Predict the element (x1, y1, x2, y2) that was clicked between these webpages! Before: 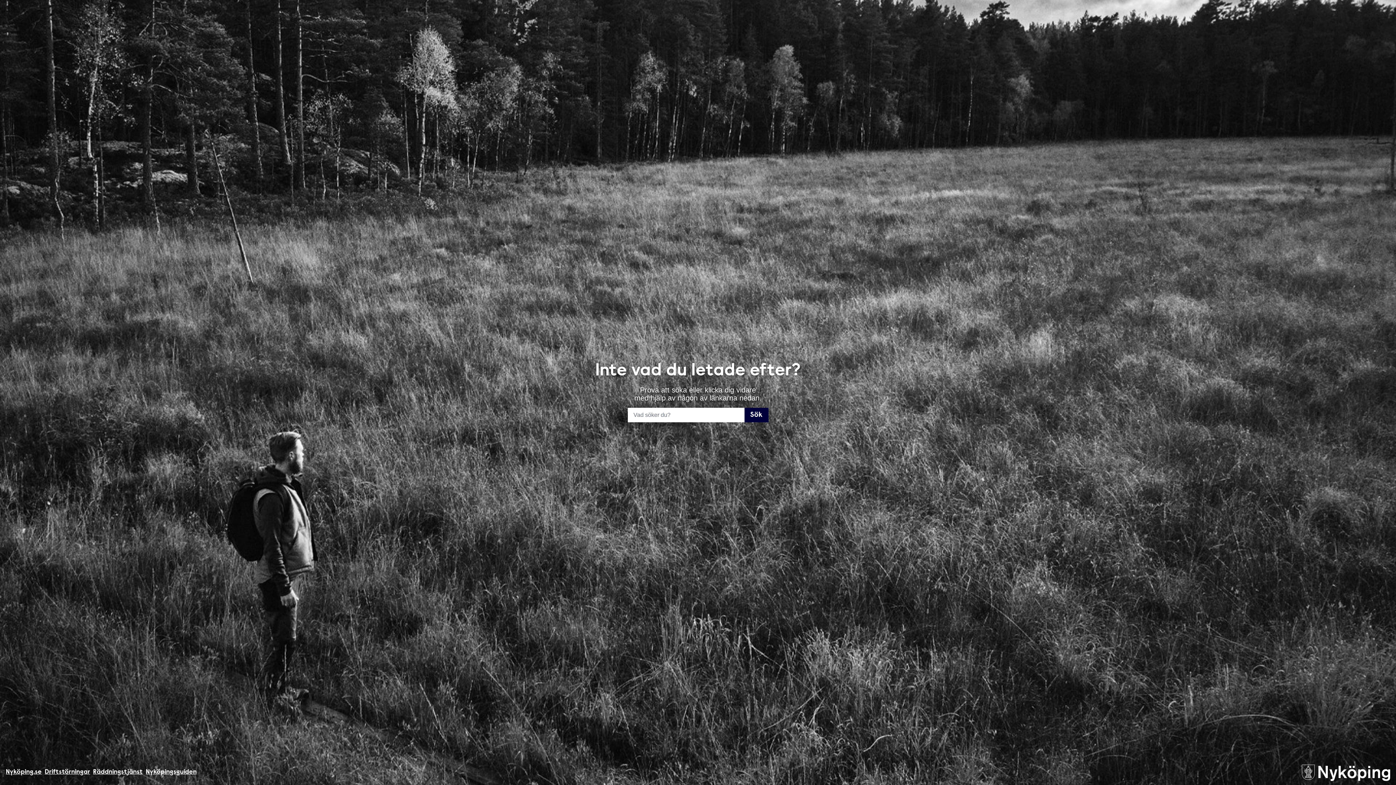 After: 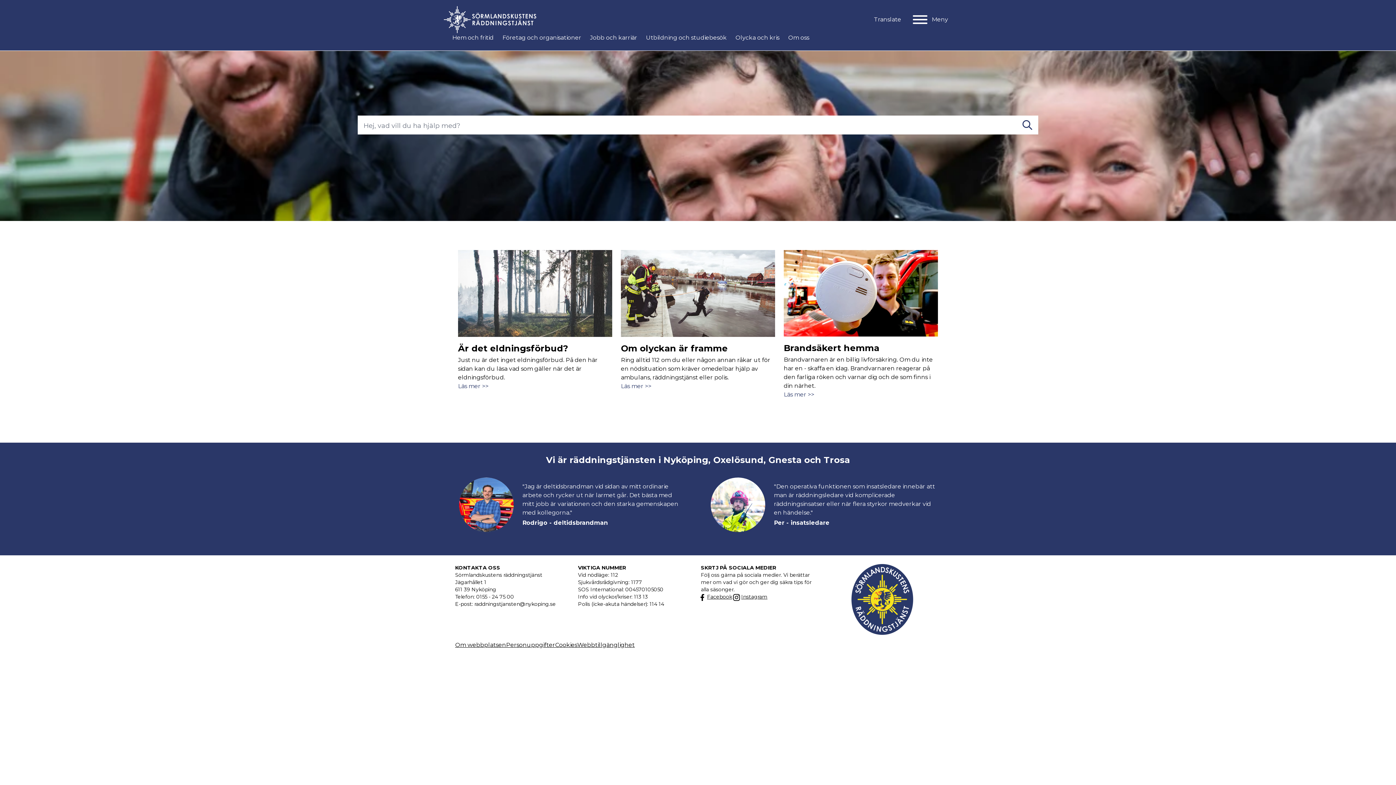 Action: label: Räddningstjänst bbox: (93, 768, 145, 785)